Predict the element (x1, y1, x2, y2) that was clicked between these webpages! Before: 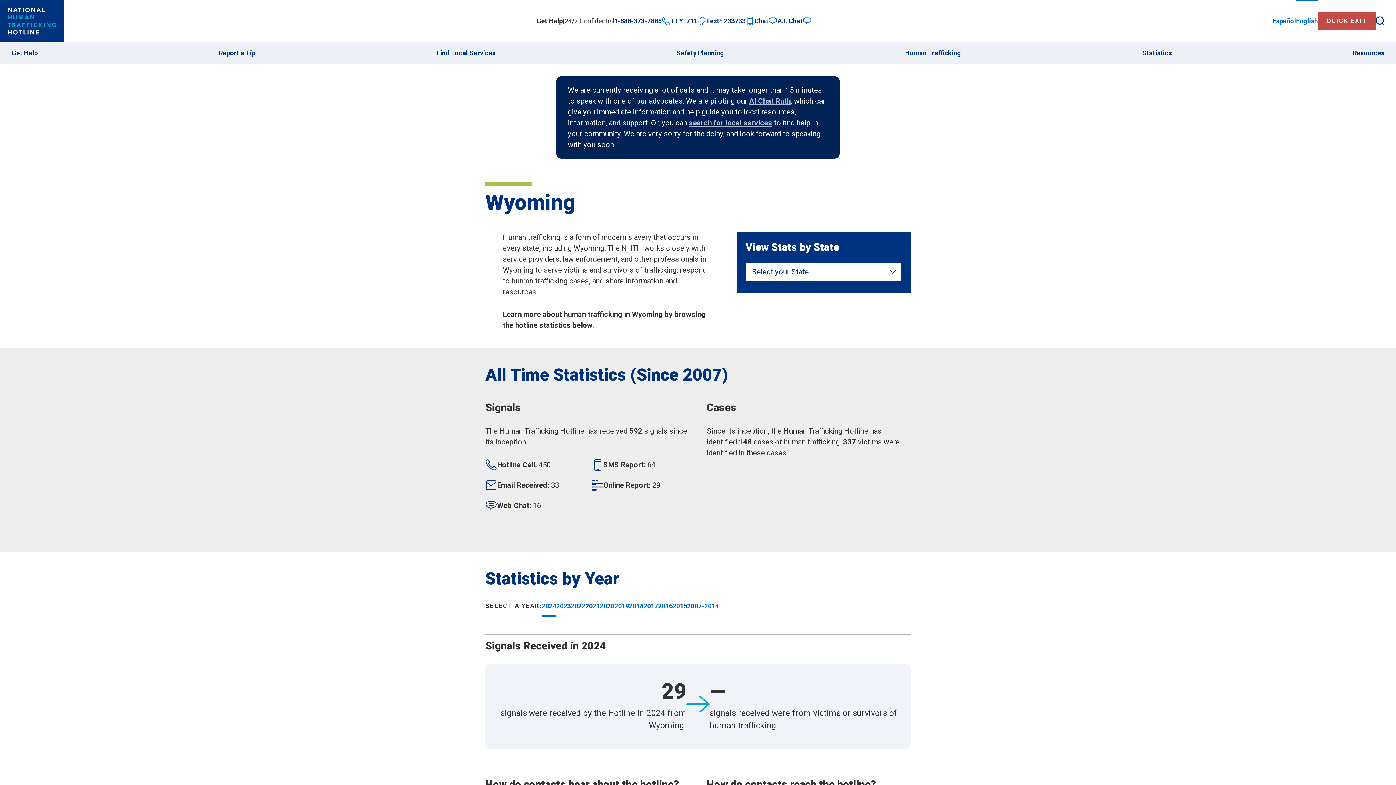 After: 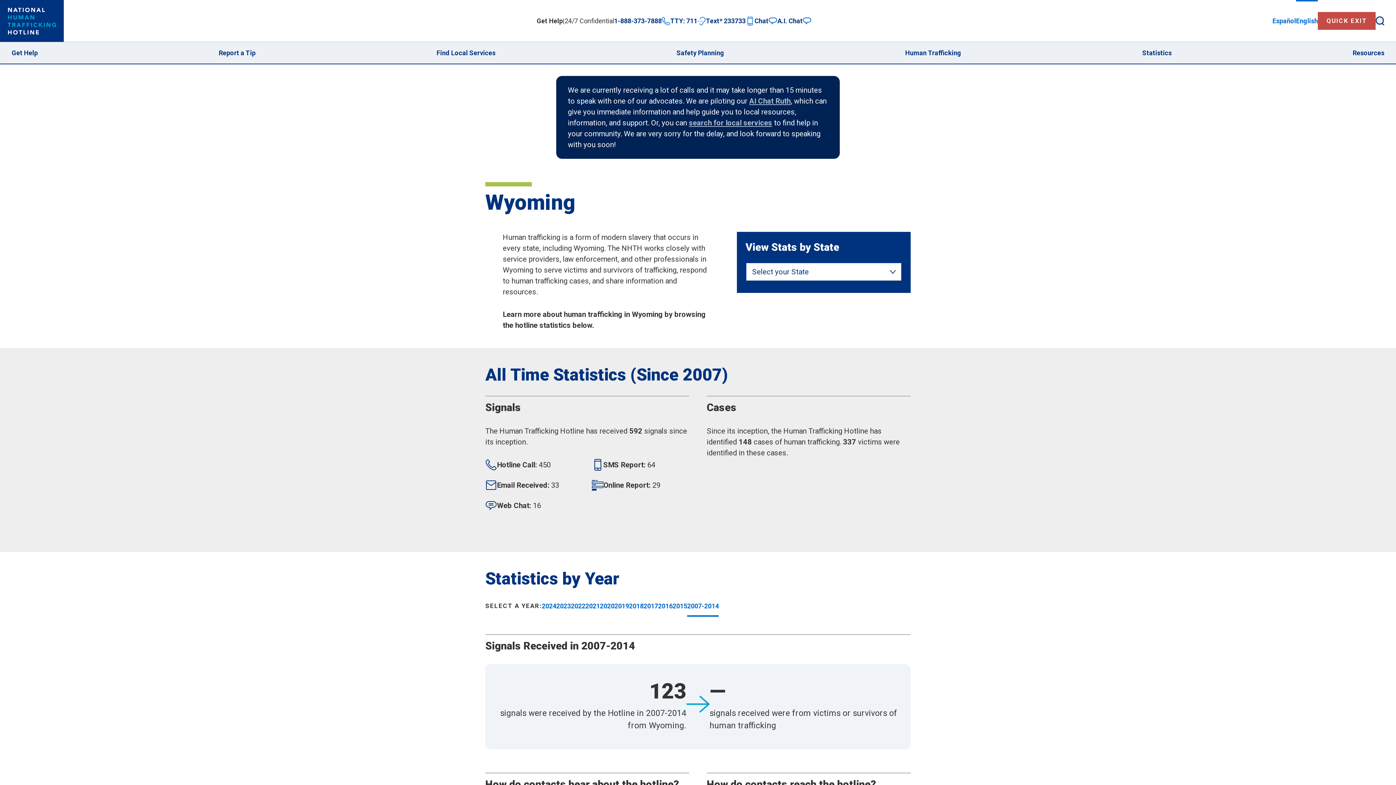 Action: bbox: (687, 600, 718, 617) label: 2007-2014